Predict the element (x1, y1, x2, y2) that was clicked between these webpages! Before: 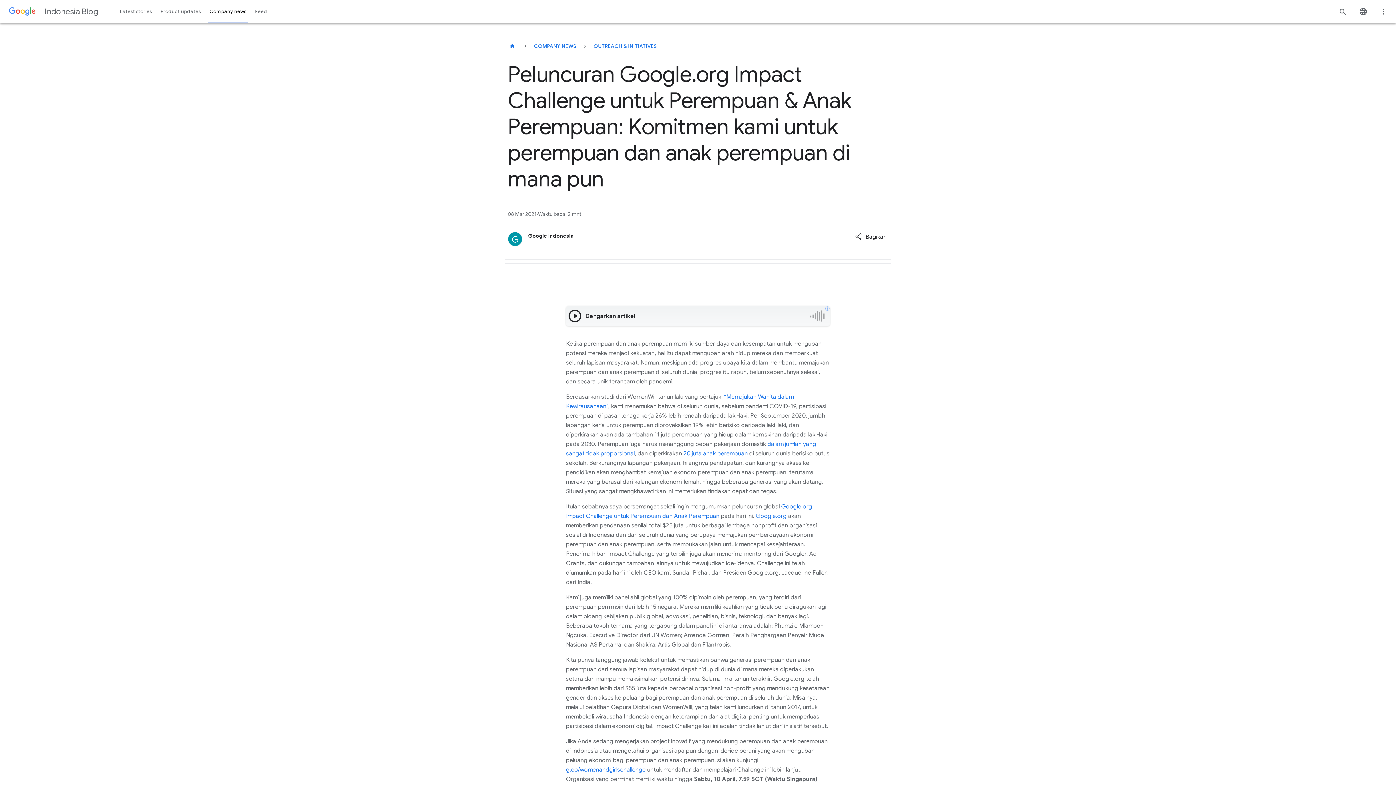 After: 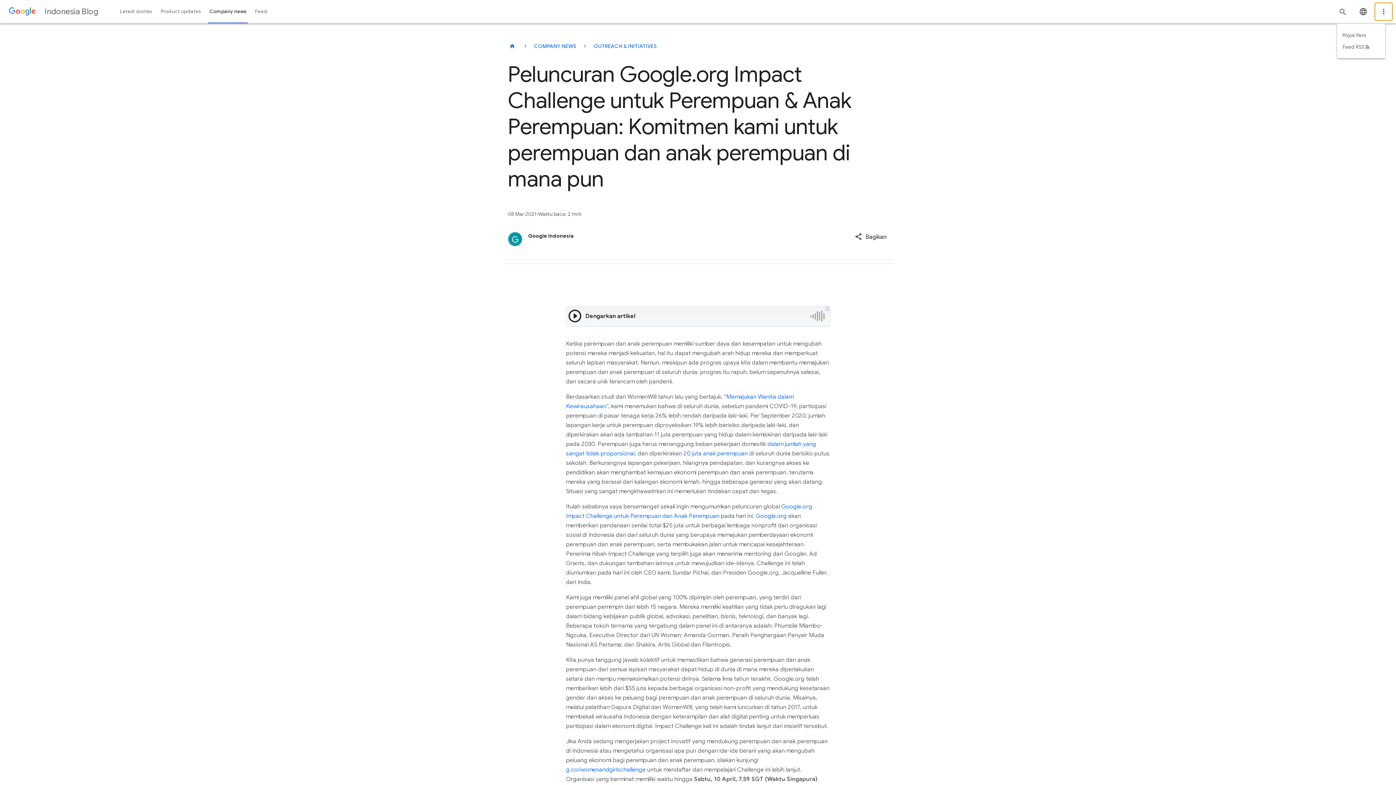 Action: bbox: (1375, 2, 1392, 20)